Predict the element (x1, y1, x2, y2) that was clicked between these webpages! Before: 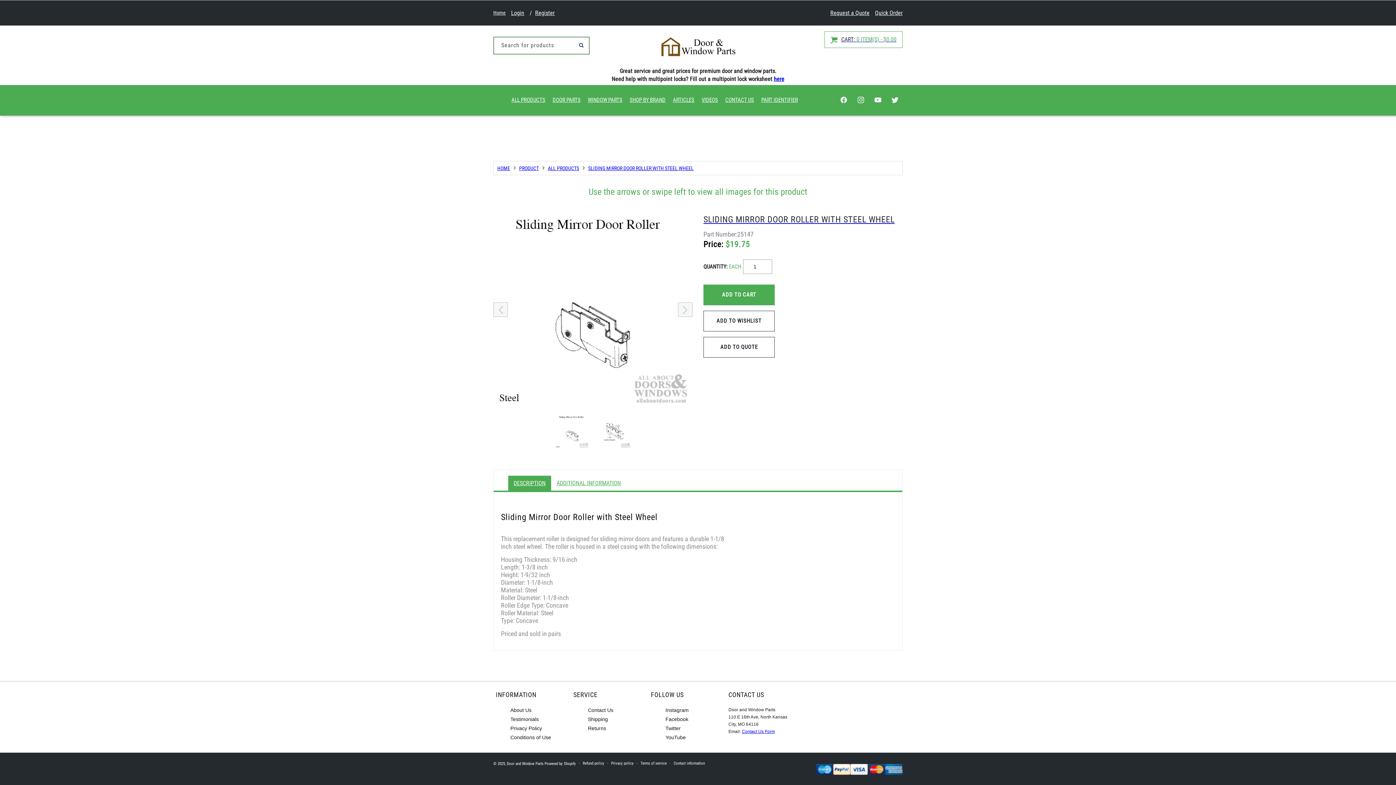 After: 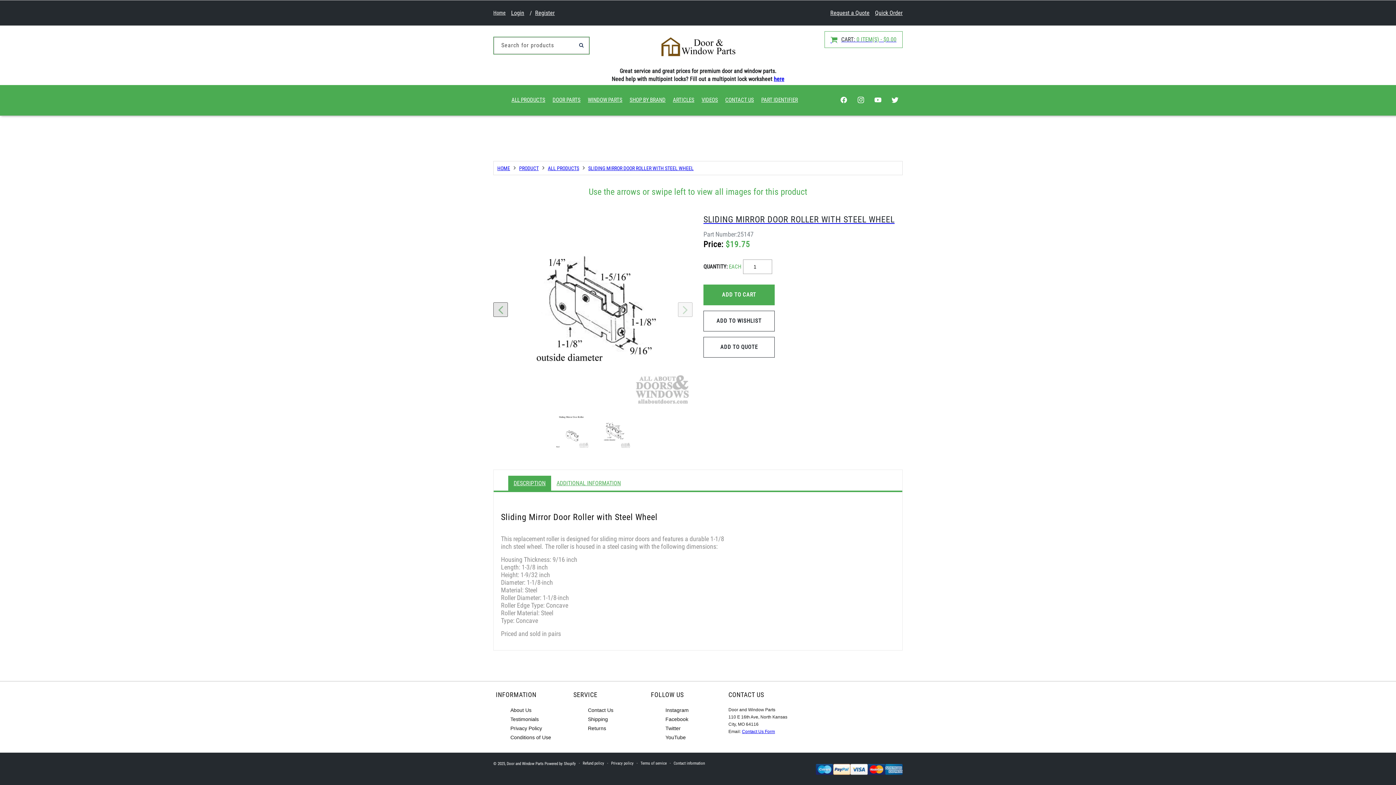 Action: label: Previous bbox: (493, 302, 508, 317)